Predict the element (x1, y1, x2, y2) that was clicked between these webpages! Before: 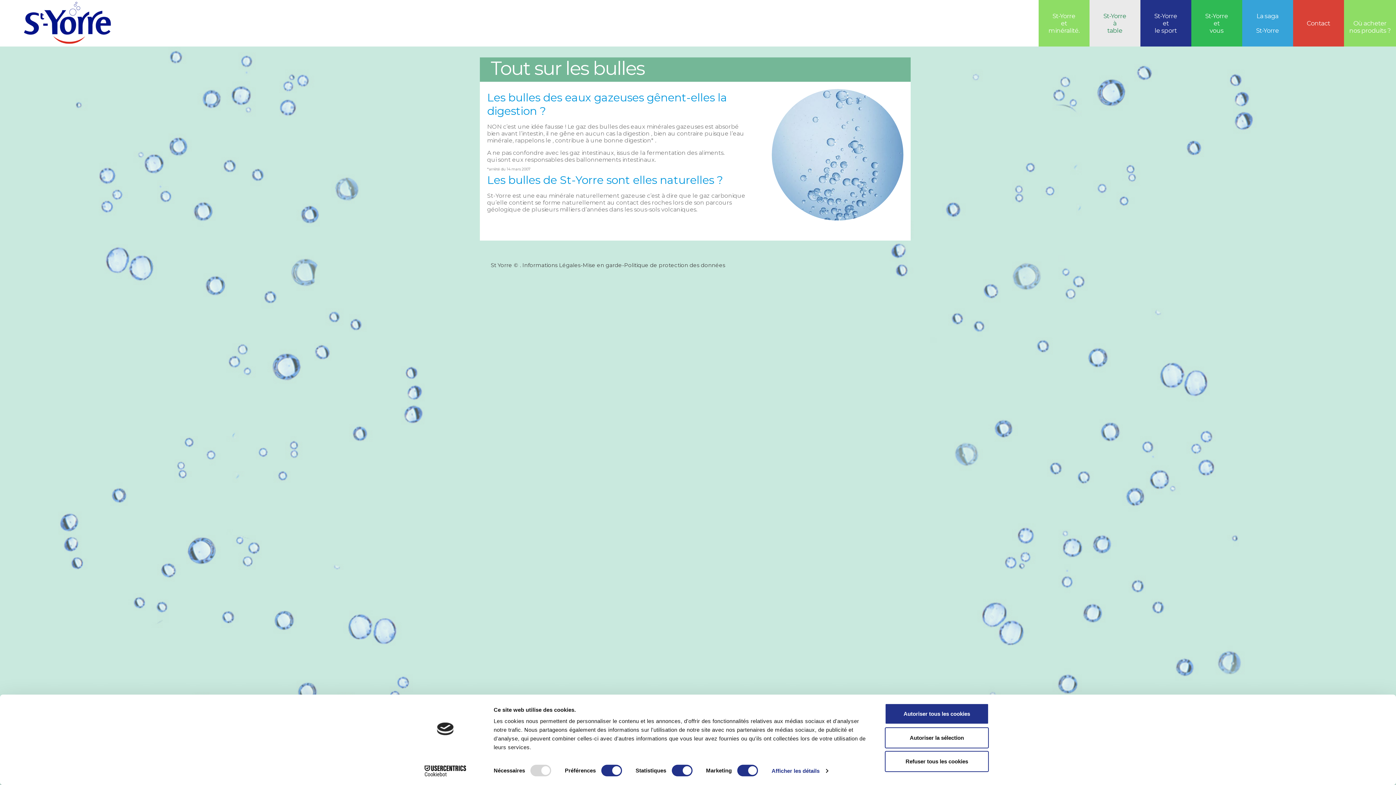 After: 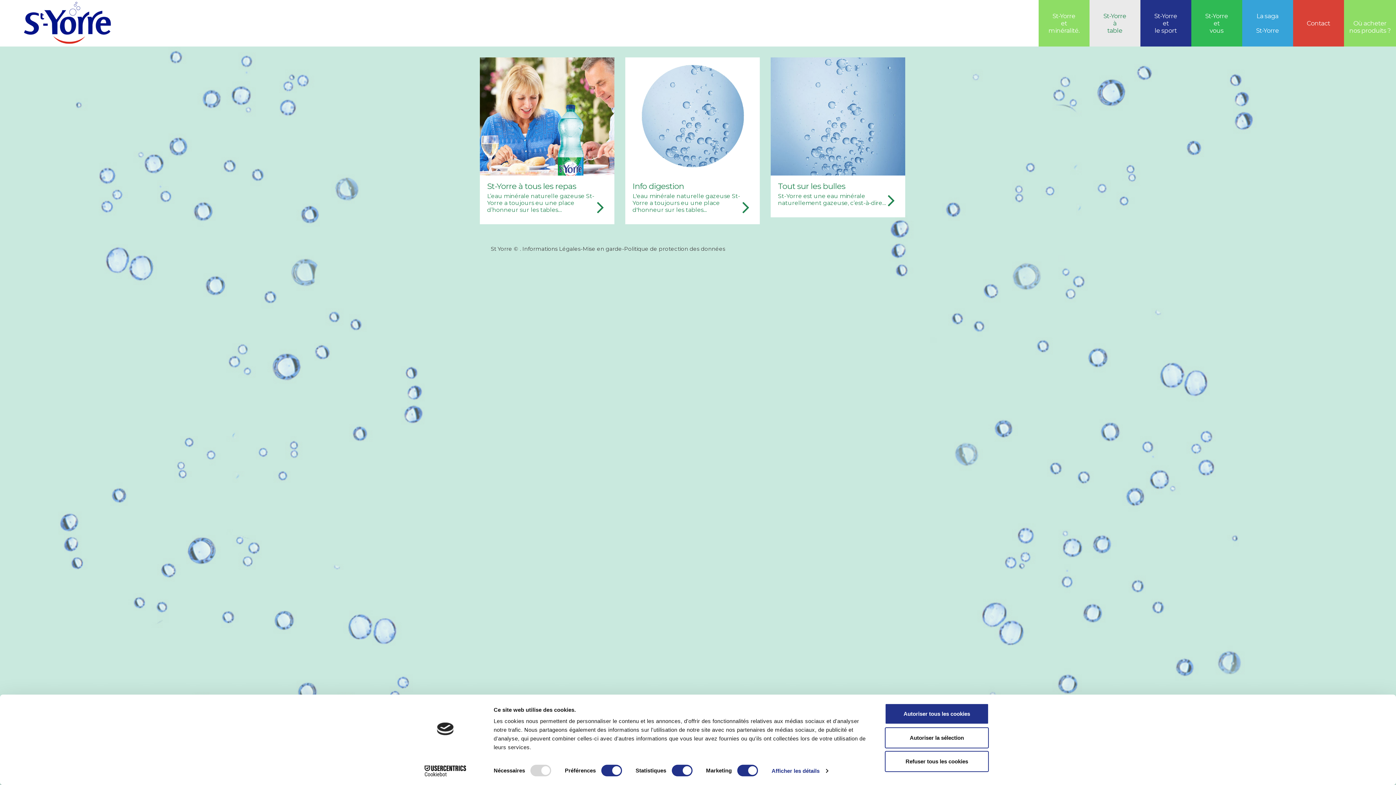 Action: bbox: (1089, 0, 1140, 46) label: St-Yorre
à
table